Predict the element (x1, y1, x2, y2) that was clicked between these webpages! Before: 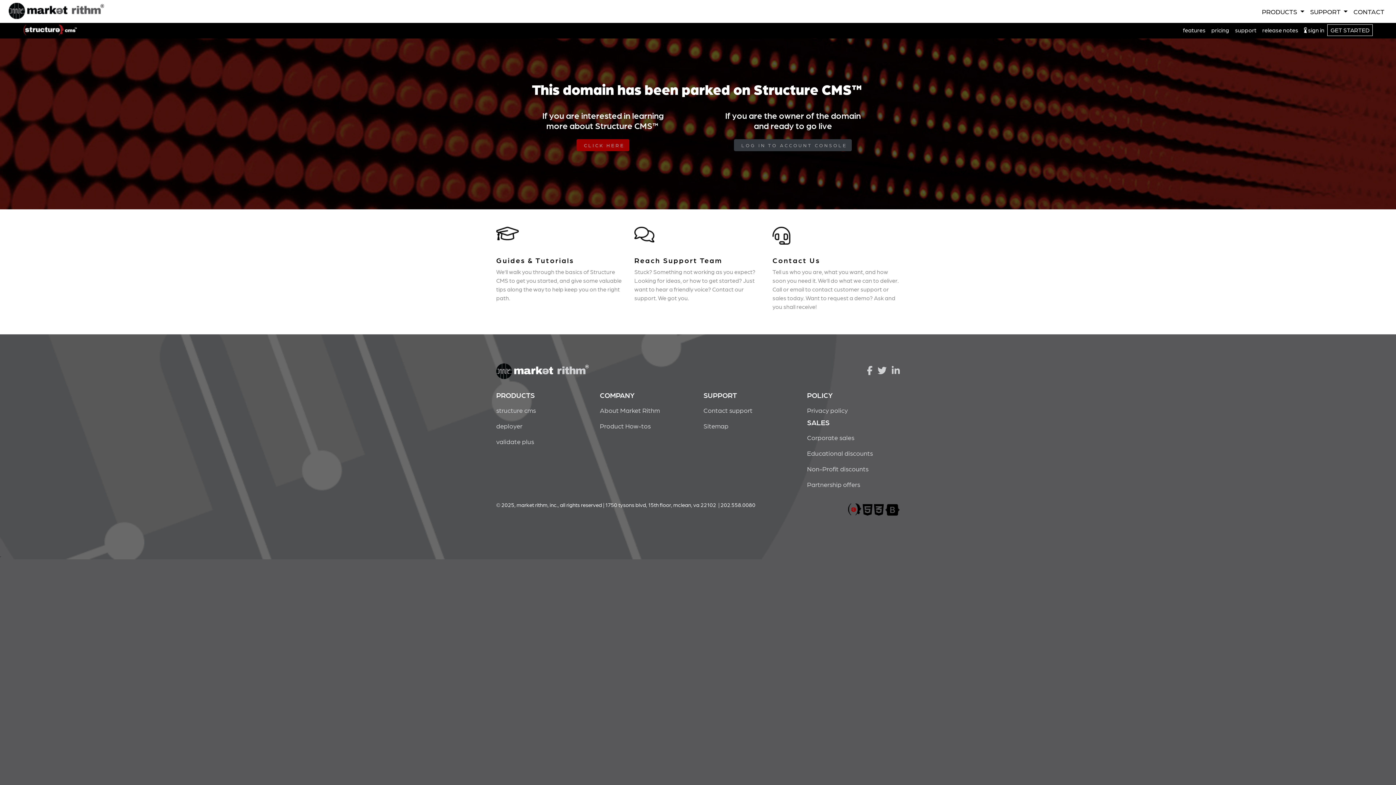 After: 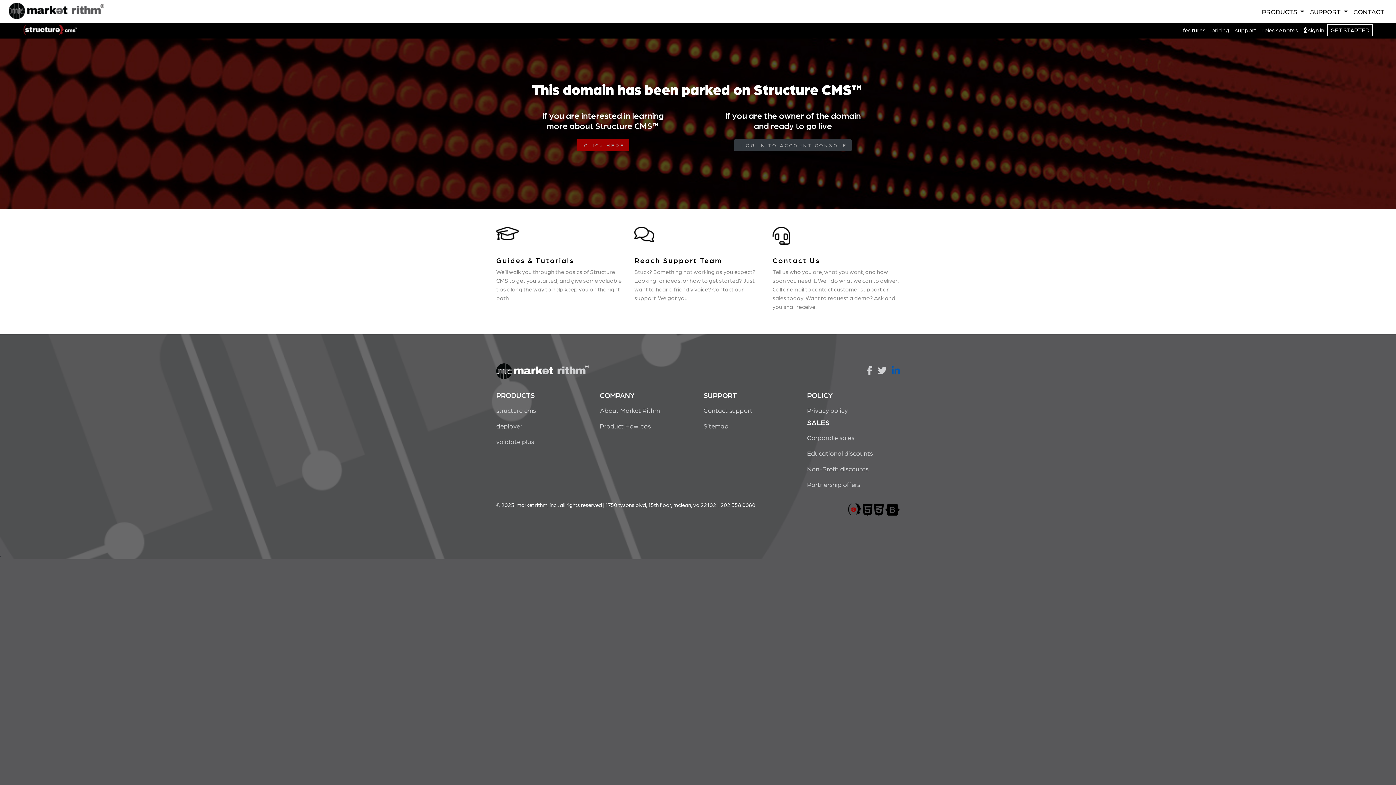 Action: bbox: (892, 364, 900, 375)